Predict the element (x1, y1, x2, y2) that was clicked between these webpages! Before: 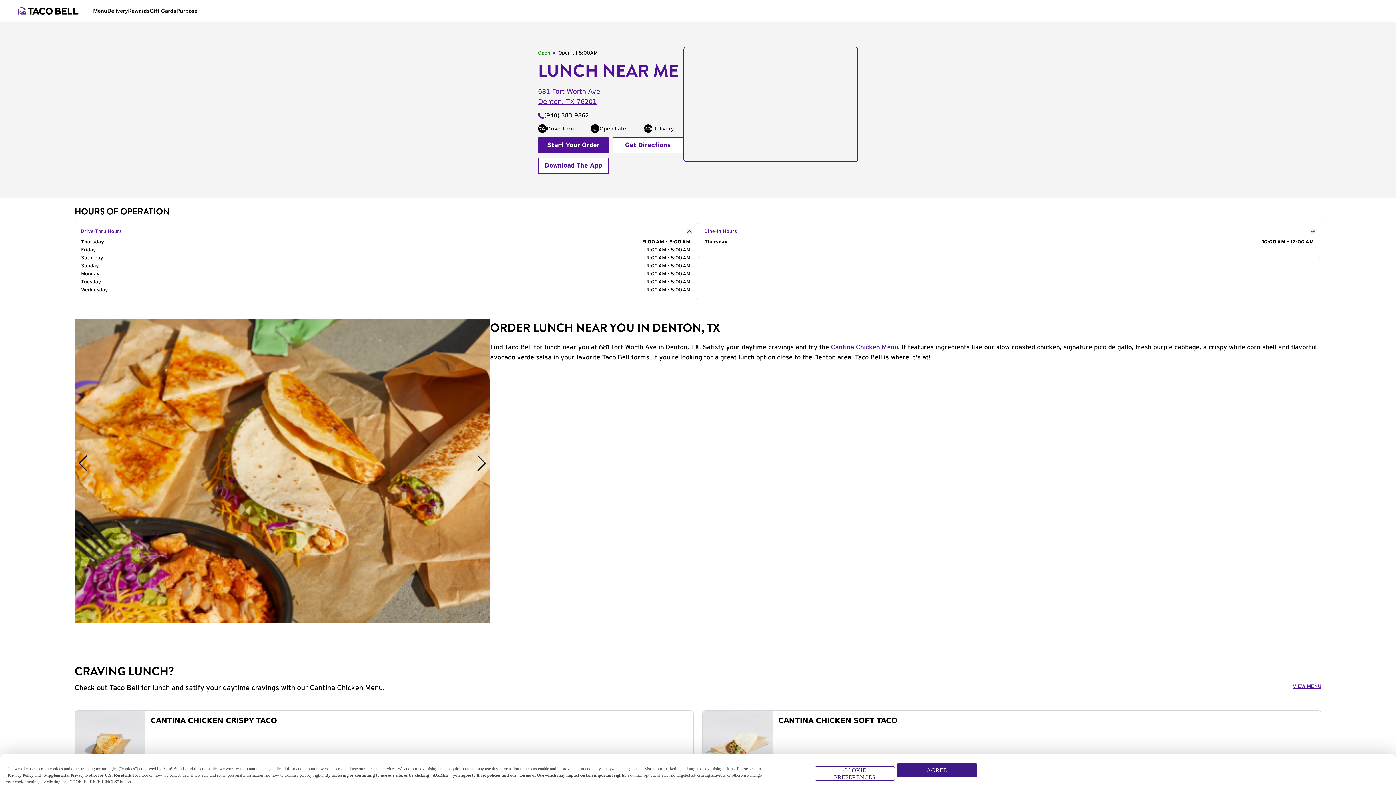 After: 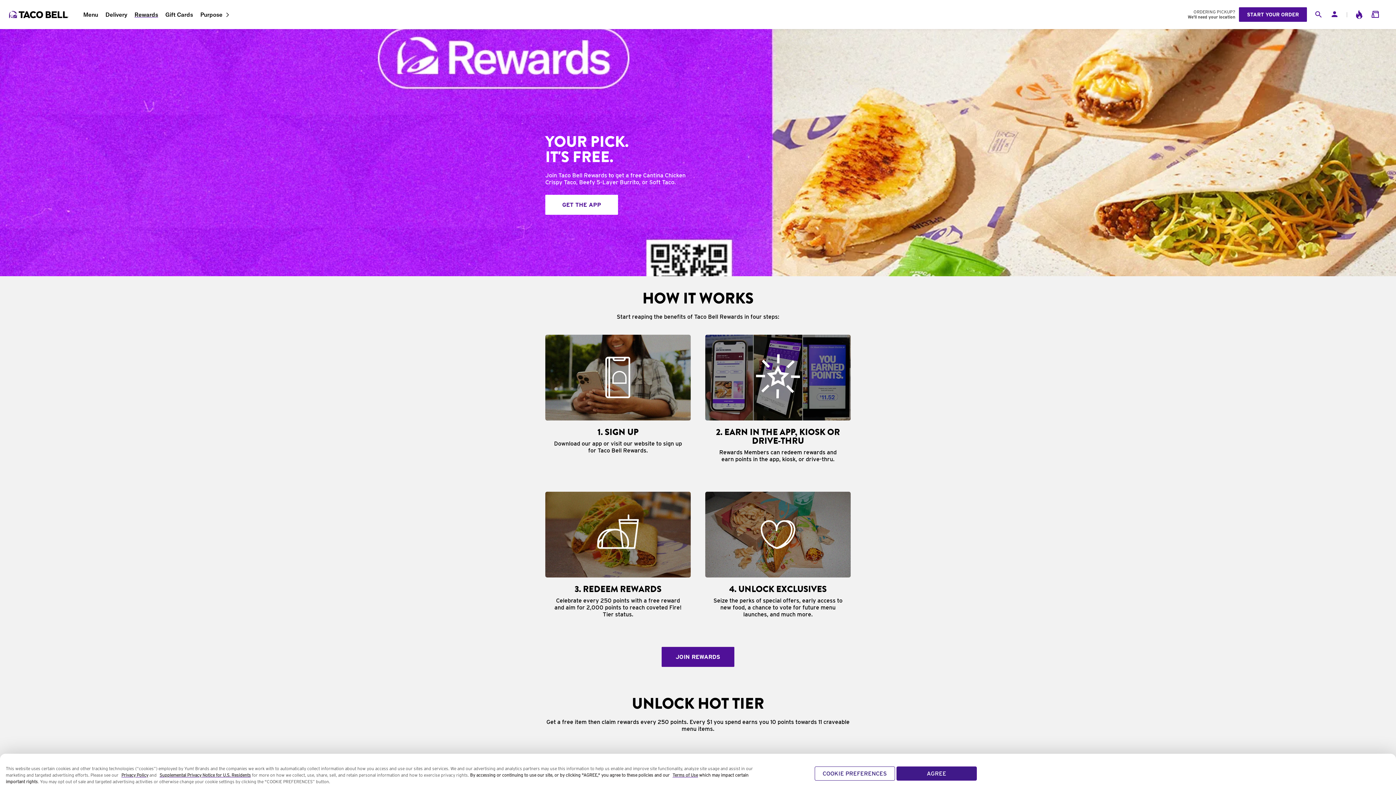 Action: label: Download The App bbox: (538, 157, 609, 173)